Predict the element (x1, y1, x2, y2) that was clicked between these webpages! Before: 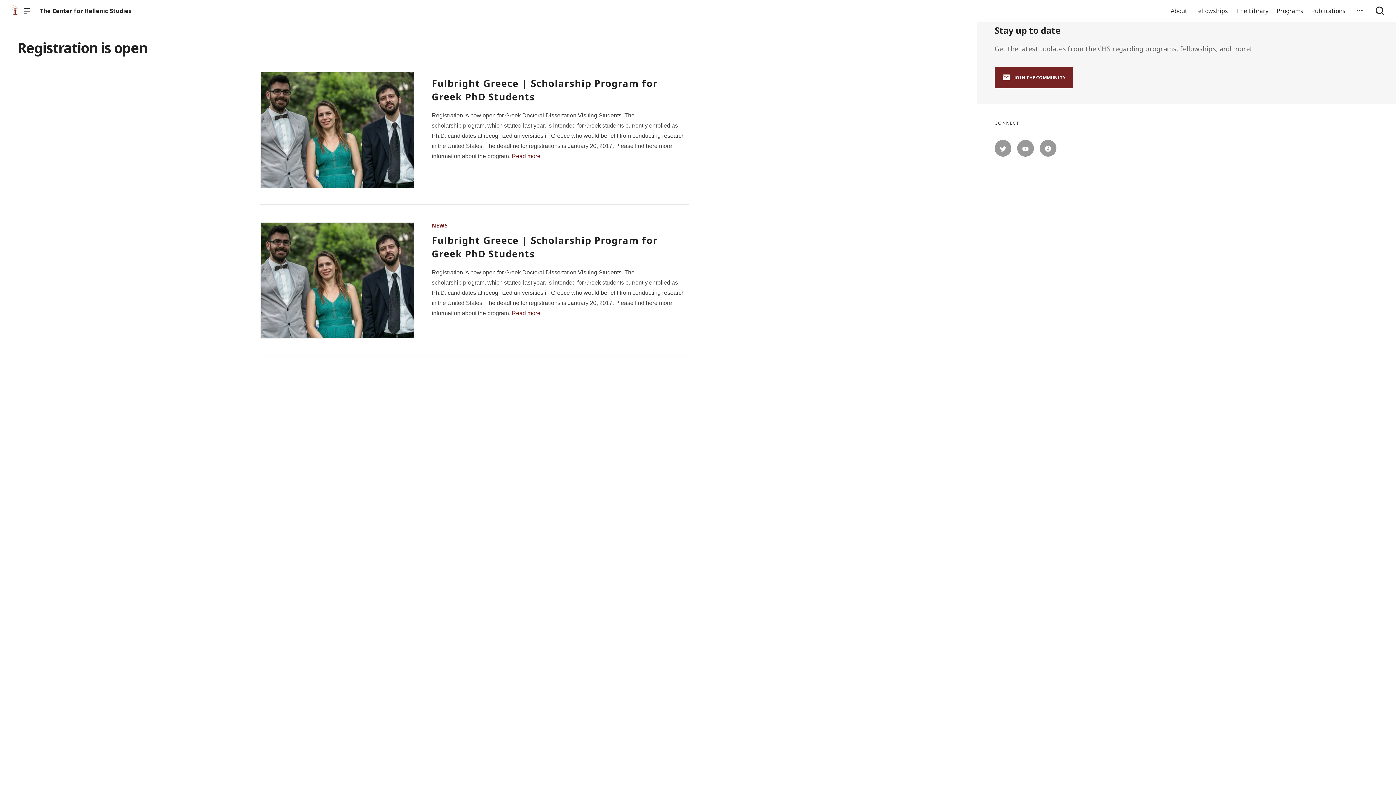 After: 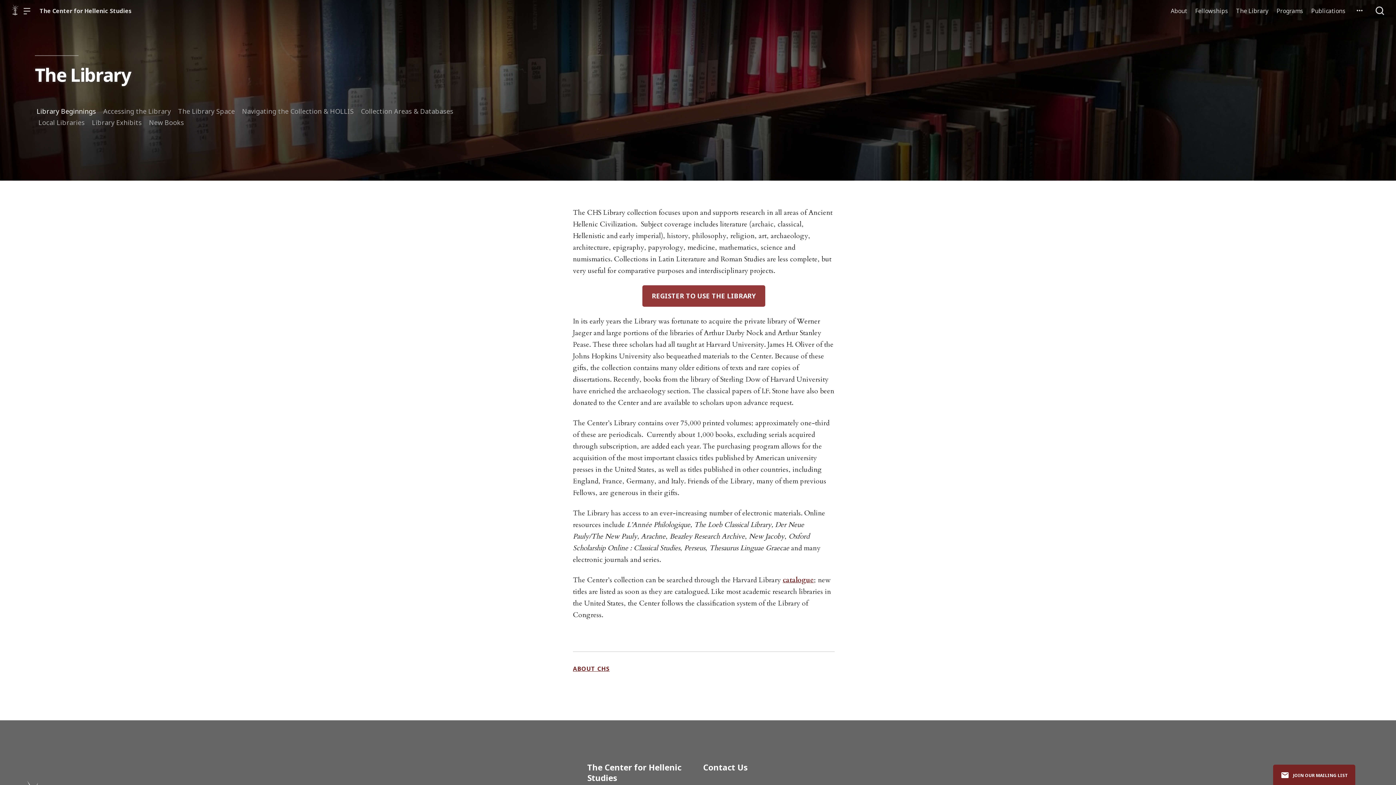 Action: label: The Library bbox: (1235, 0, 1269, 21)